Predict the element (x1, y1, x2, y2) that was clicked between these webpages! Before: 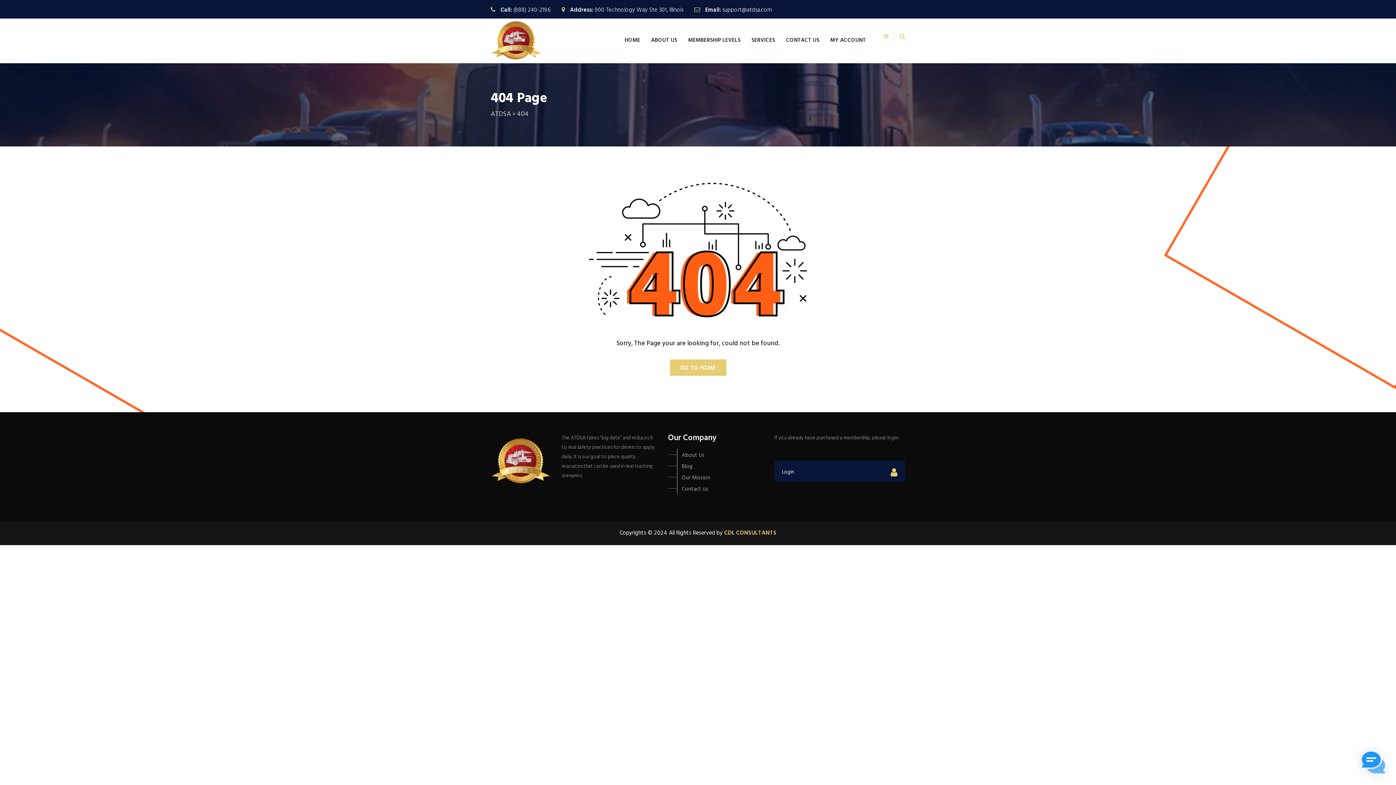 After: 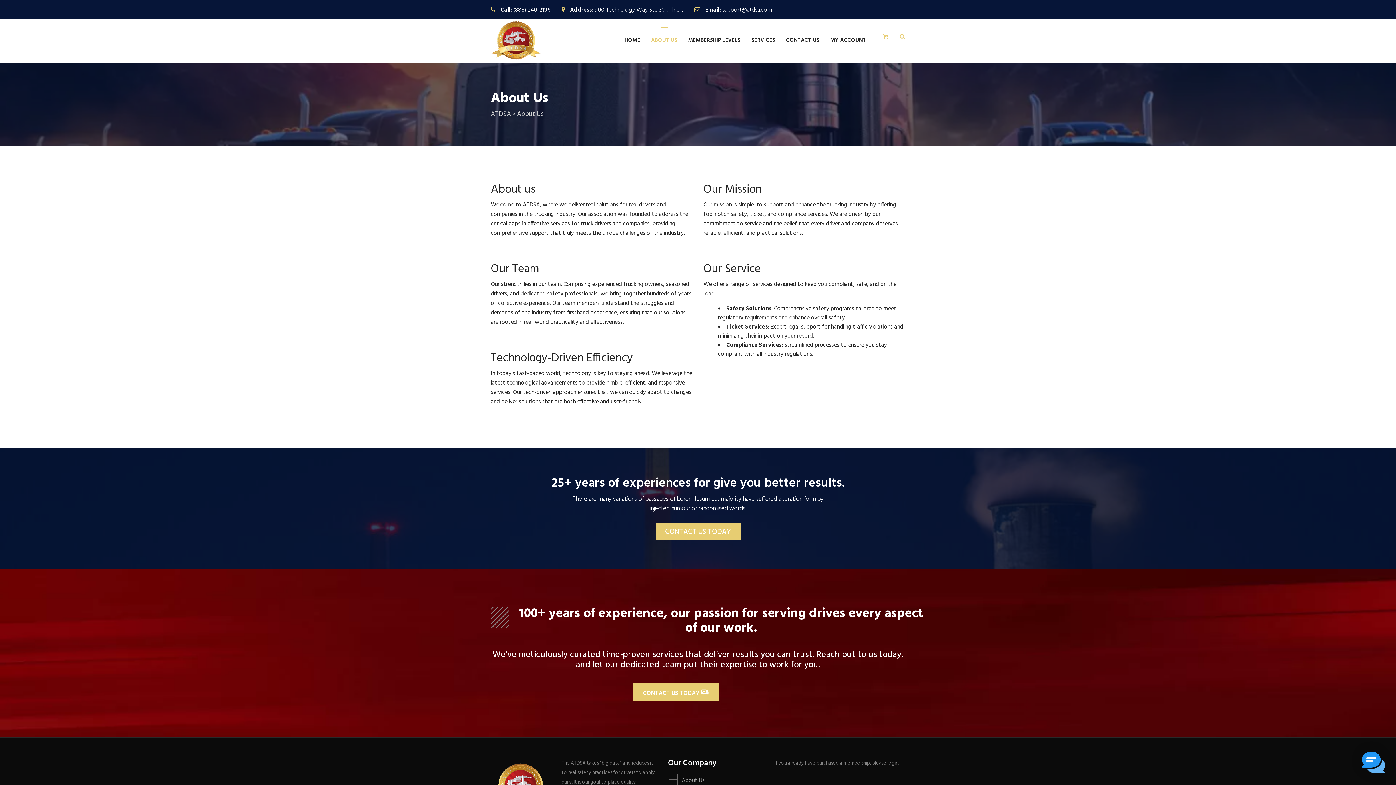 Action: bbox: (645, 27, 682, 54) label: ABOUT US